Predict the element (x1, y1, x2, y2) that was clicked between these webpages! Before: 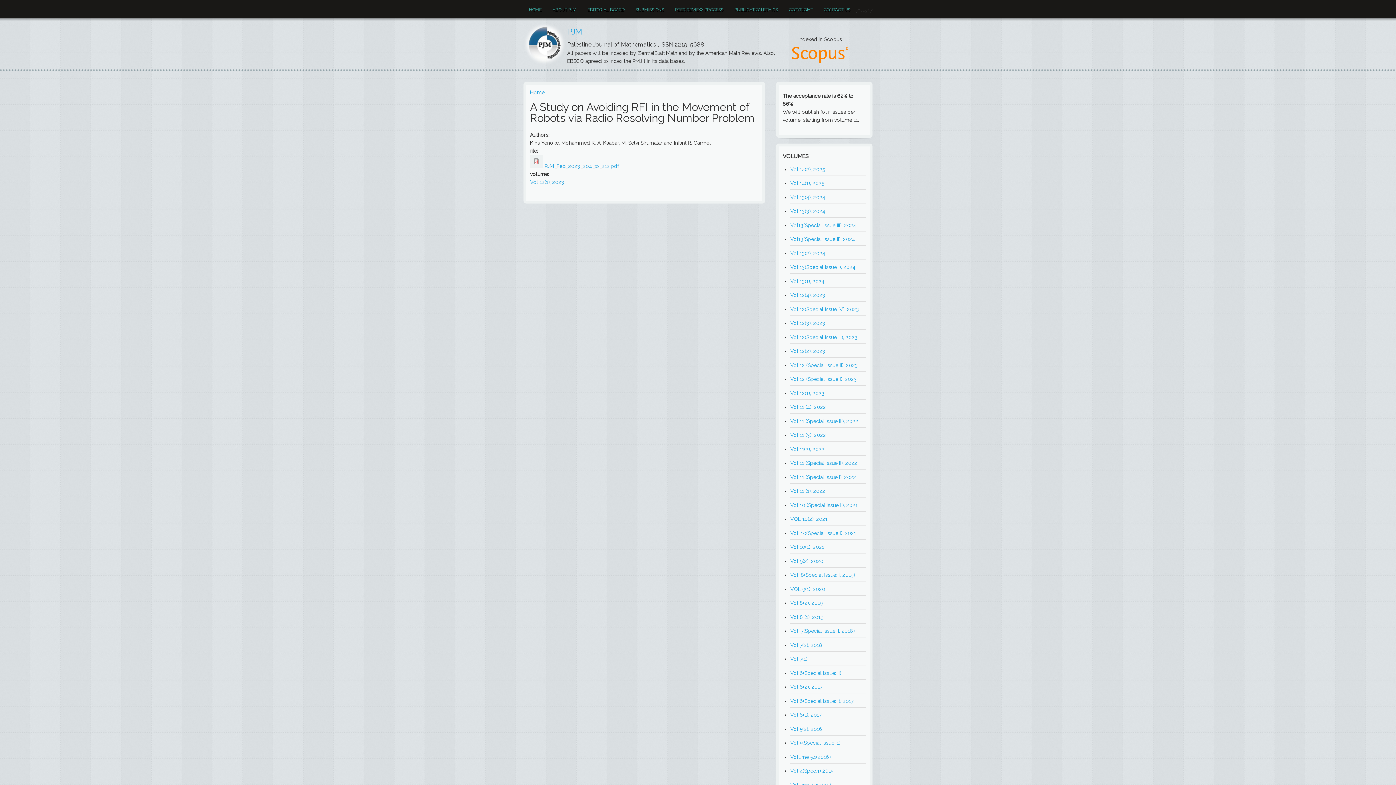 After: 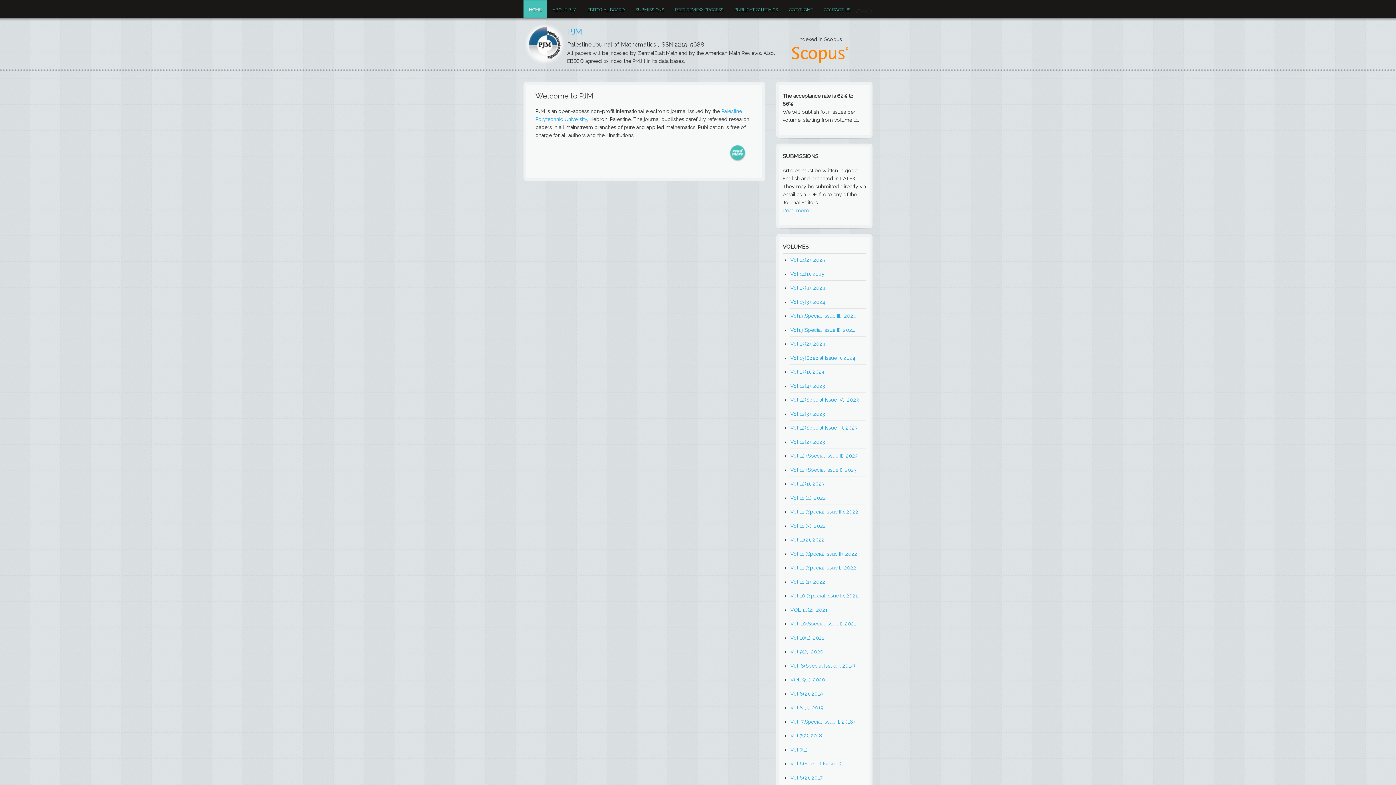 Action: bbox: (523, 0, 547, 18) label: HOME